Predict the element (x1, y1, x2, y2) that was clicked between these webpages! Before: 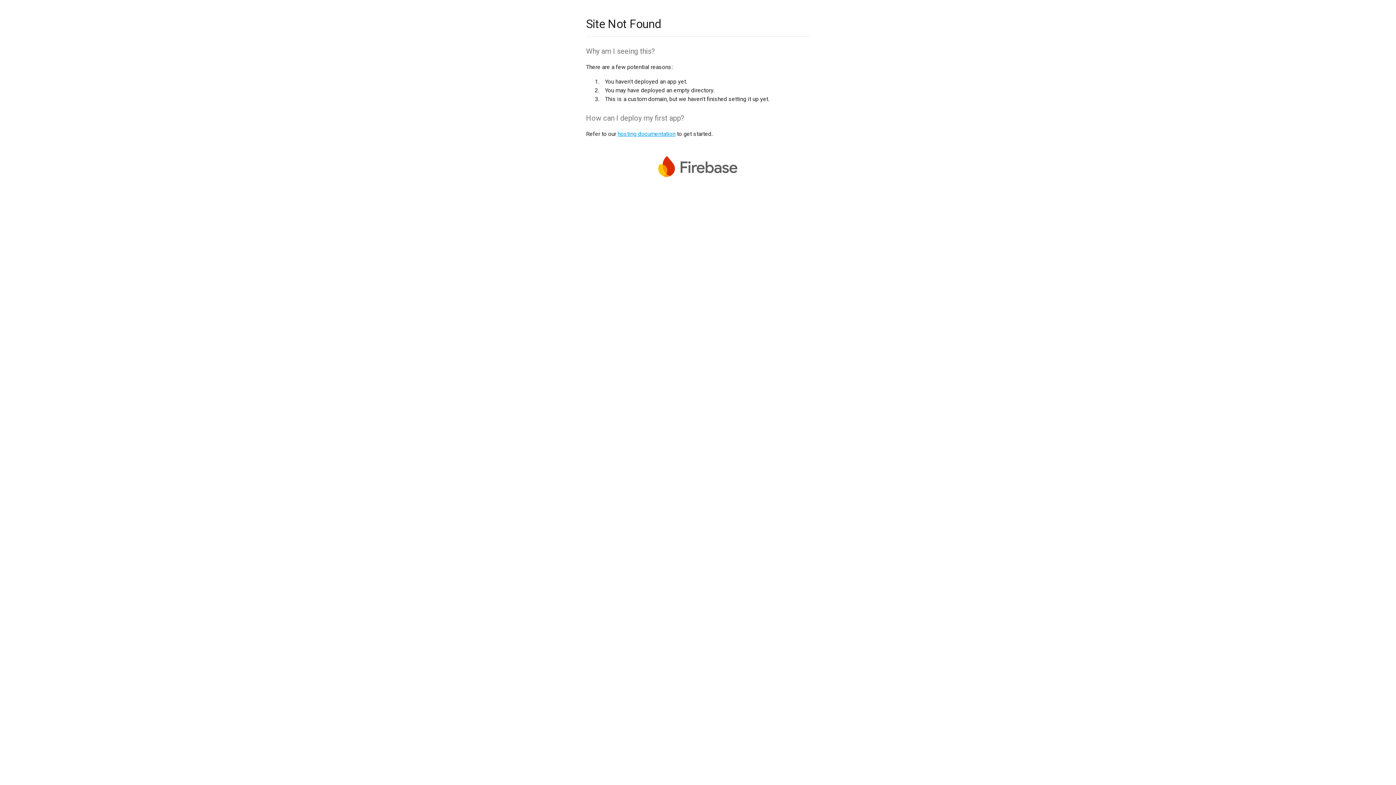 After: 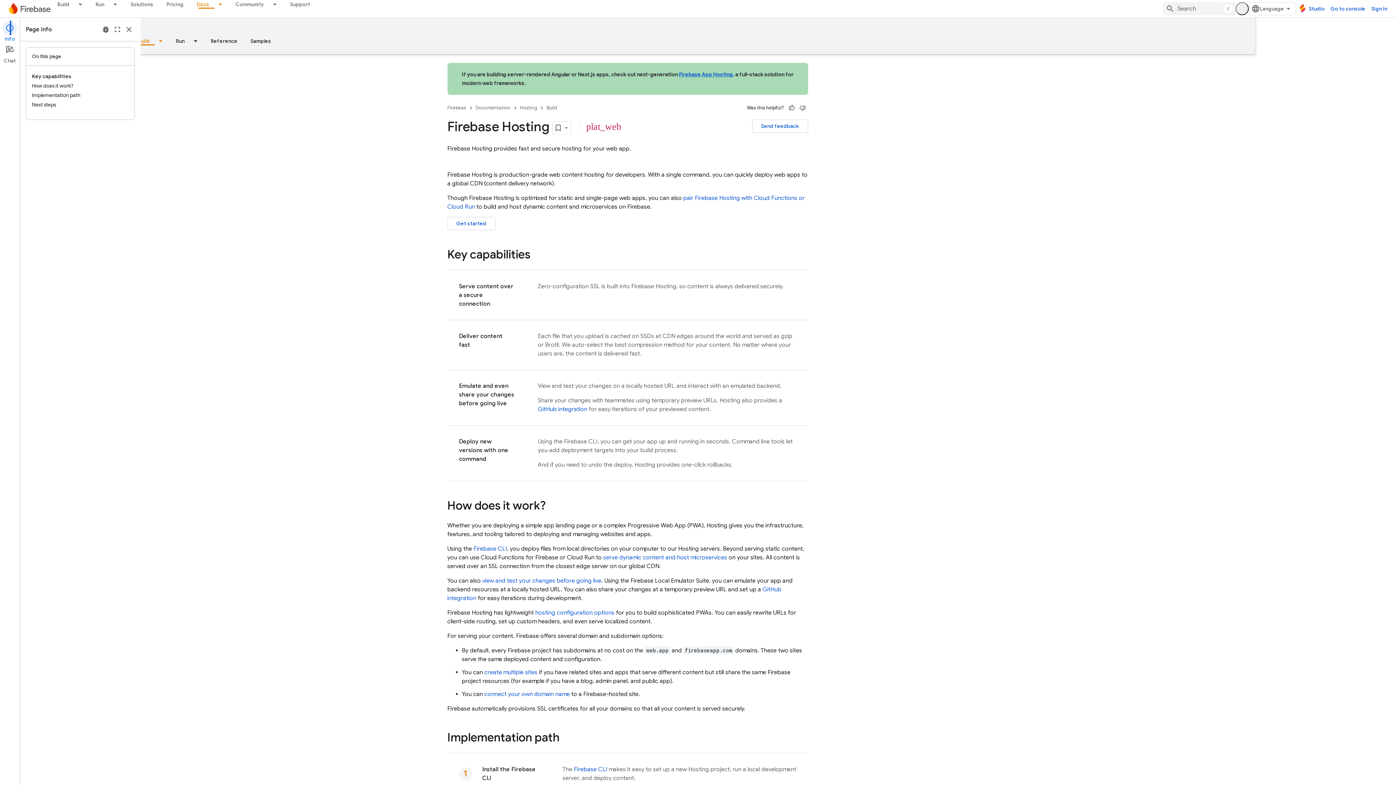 Action: label: hosting documentation bbox: (617, 130, 675, 137)